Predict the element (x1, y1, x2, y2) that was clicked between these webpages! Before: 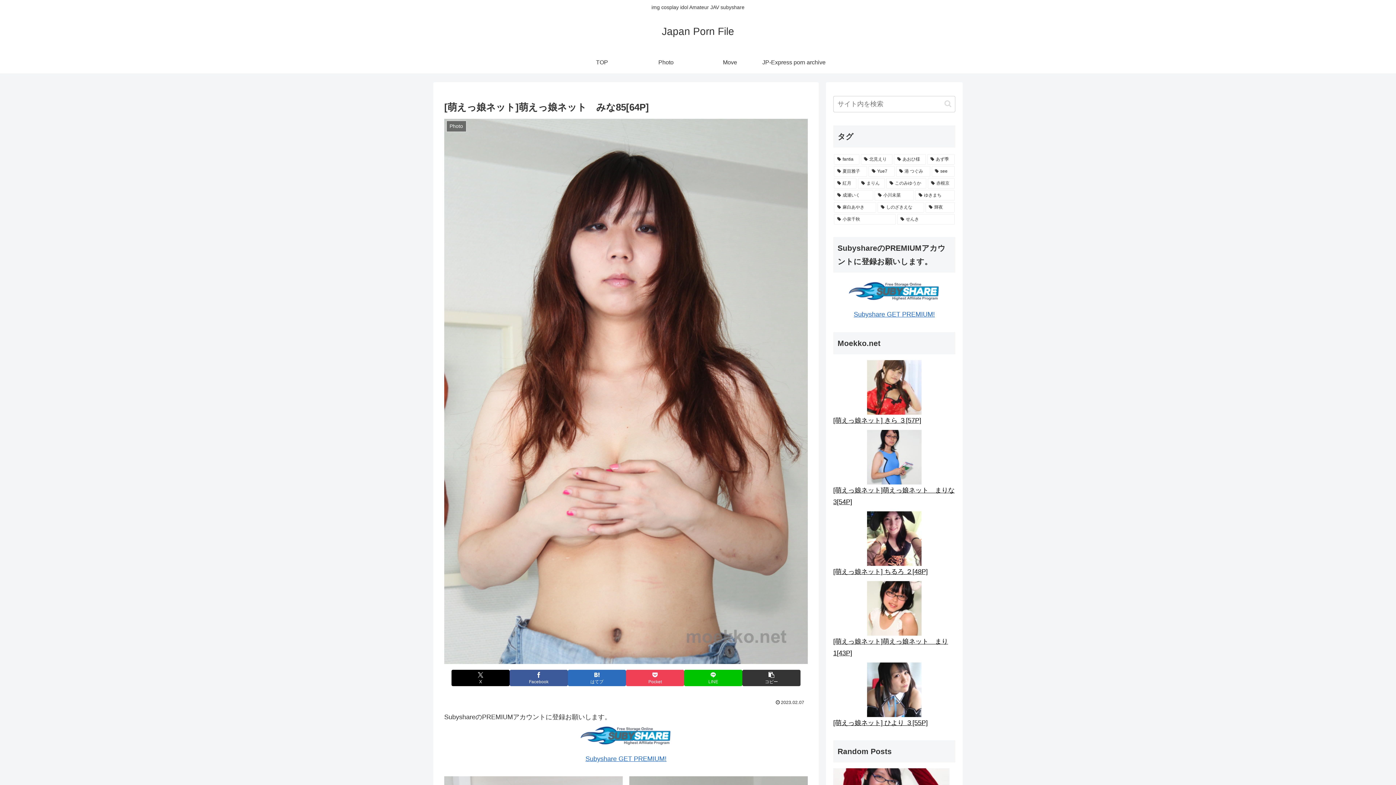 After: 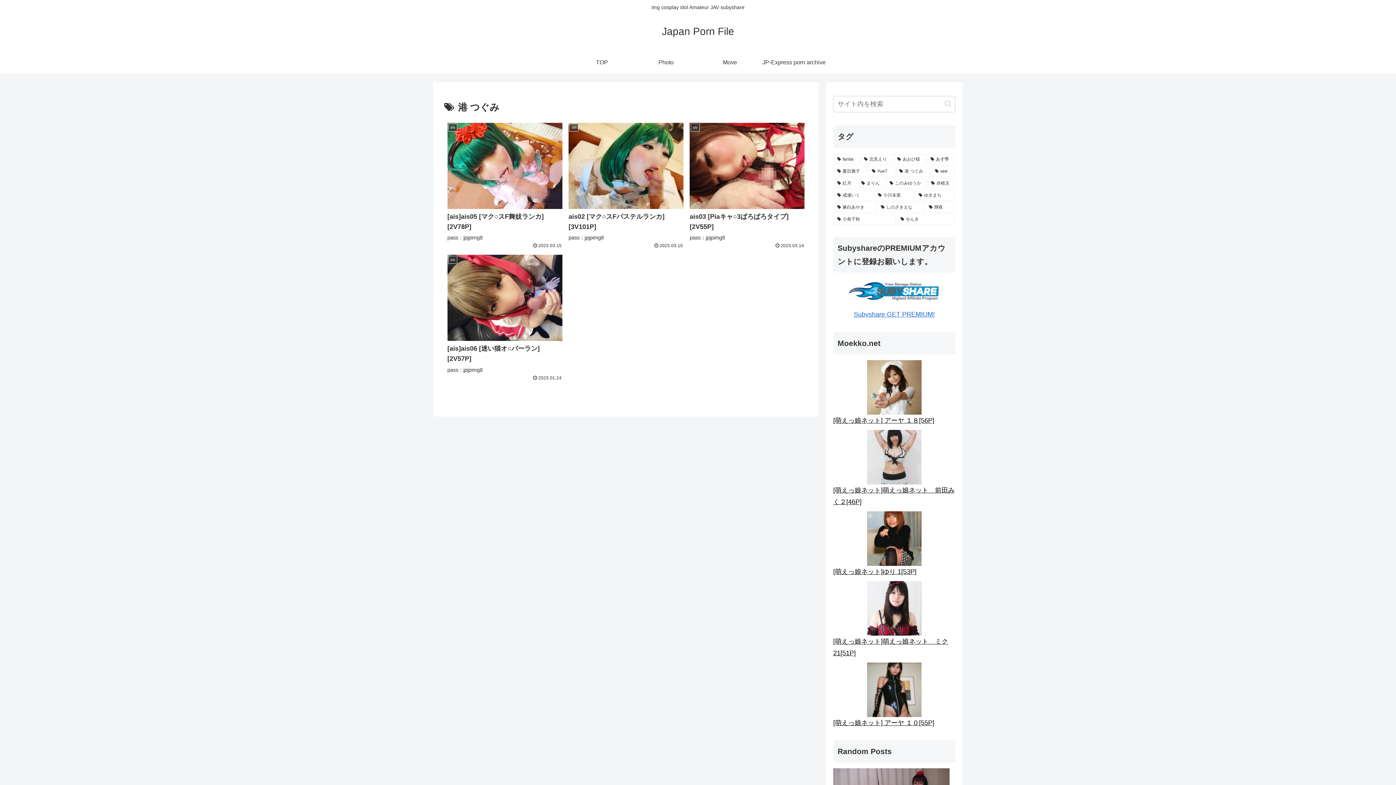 Action: bbox: (896, 166, 930, 176) label: 港 つぐみ (4個の項目)